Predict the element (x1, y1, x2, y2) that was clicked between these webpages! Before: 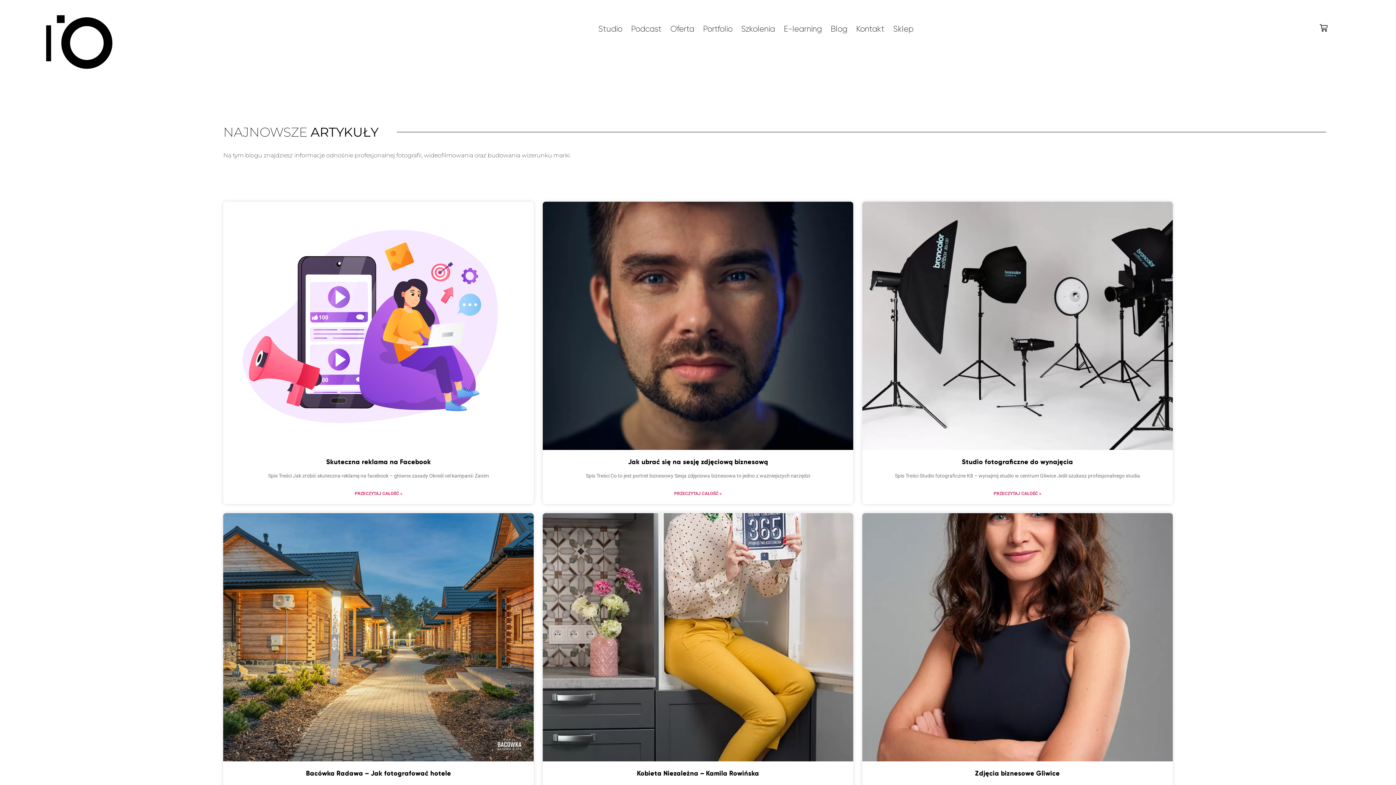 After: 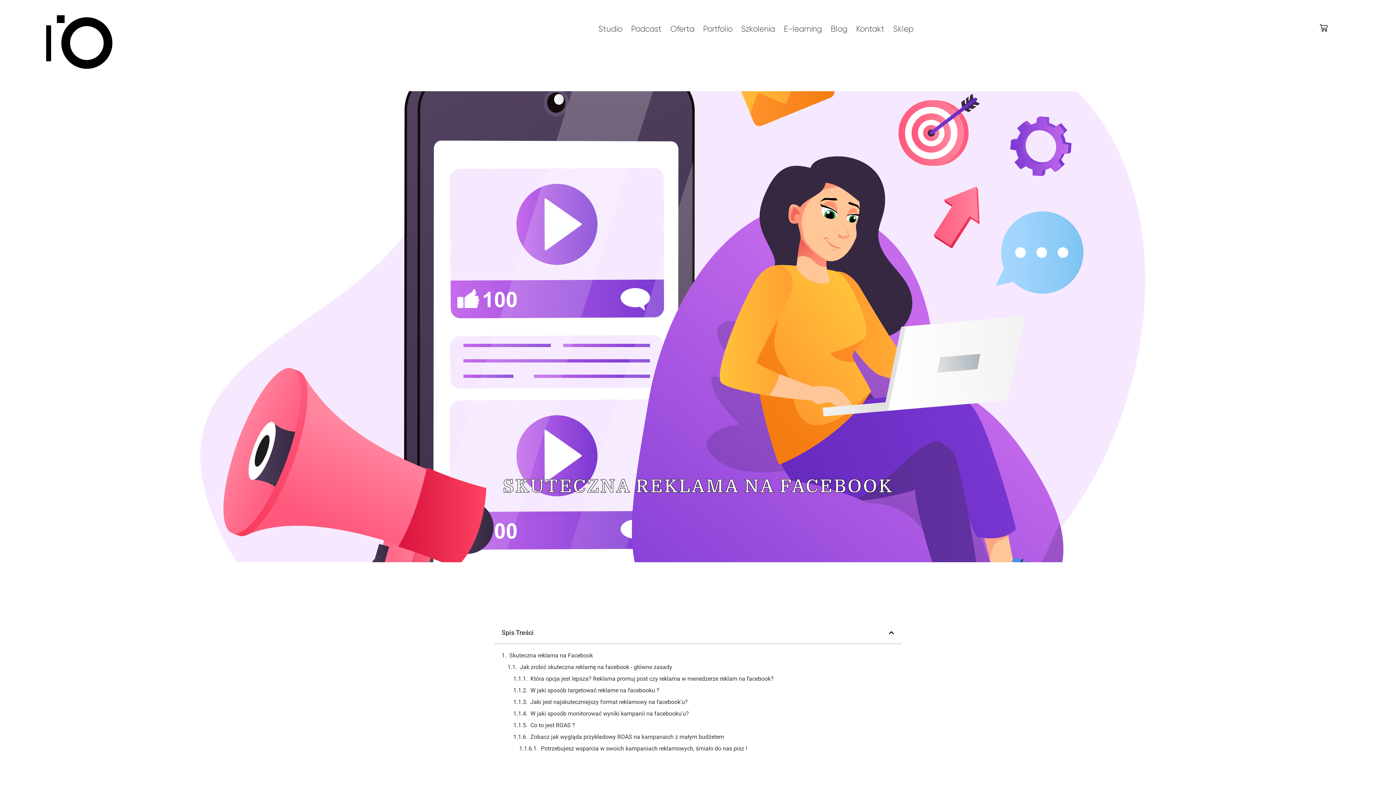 Action: bbox: (223, 201, 533, 450)